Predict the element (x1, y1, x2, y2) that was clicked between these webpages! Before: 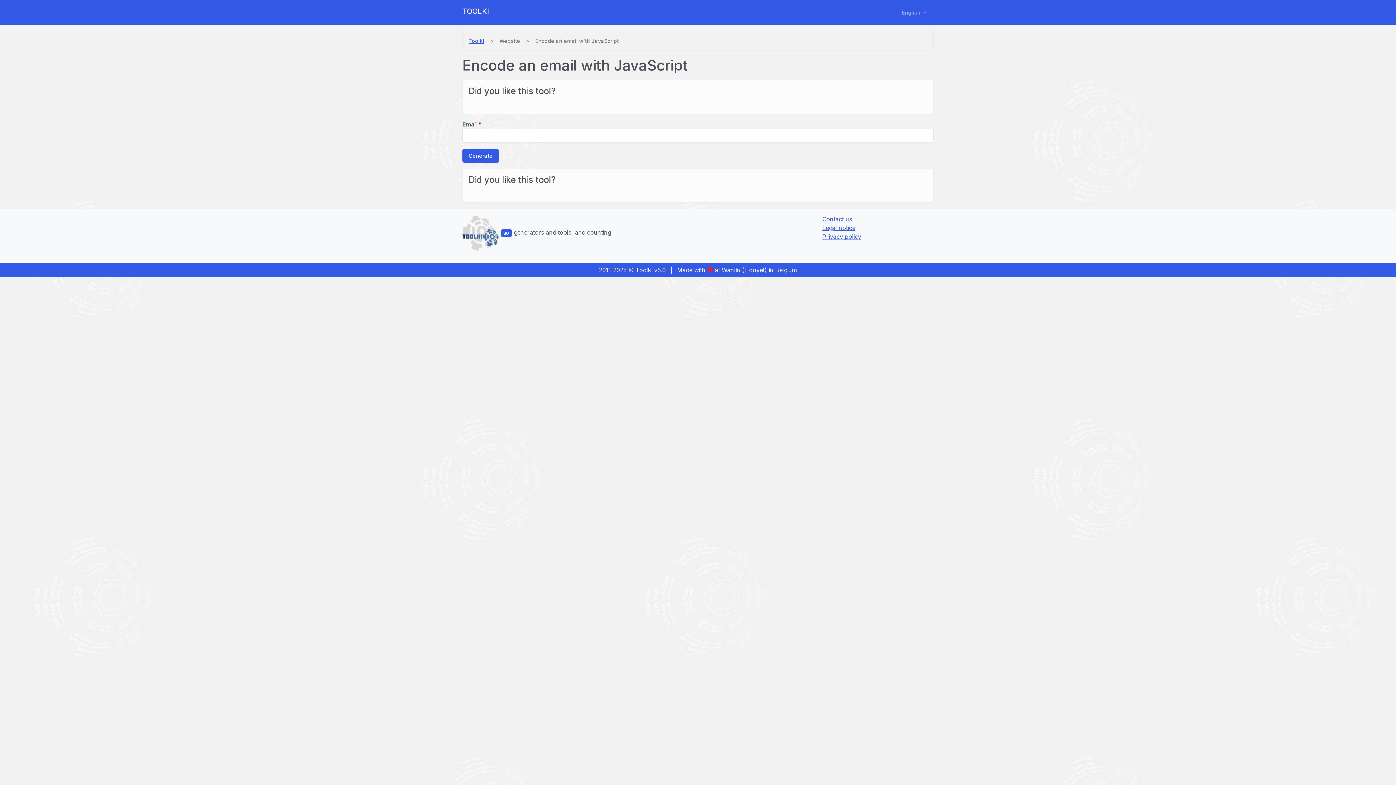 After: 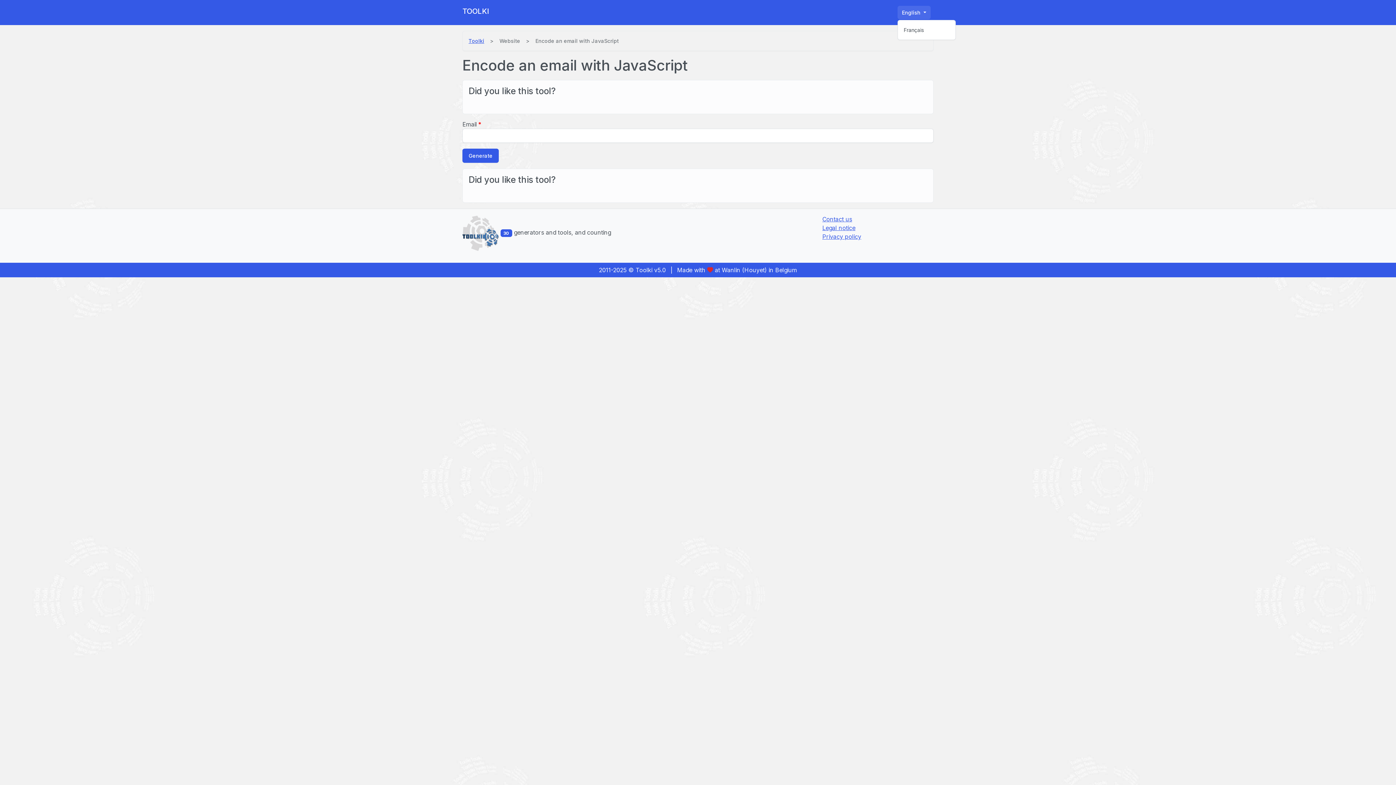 Action: label: English  bbox: (897, 5, 930, 19)